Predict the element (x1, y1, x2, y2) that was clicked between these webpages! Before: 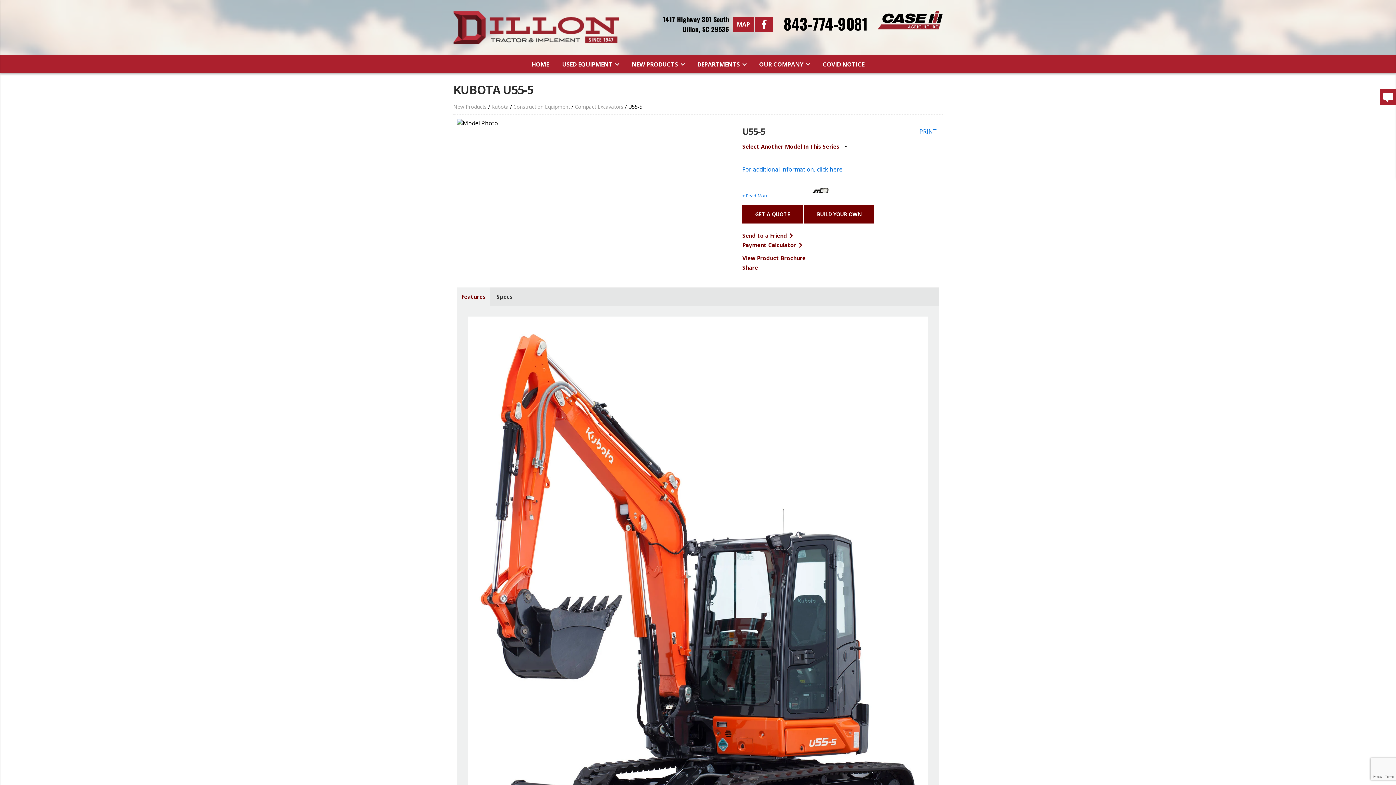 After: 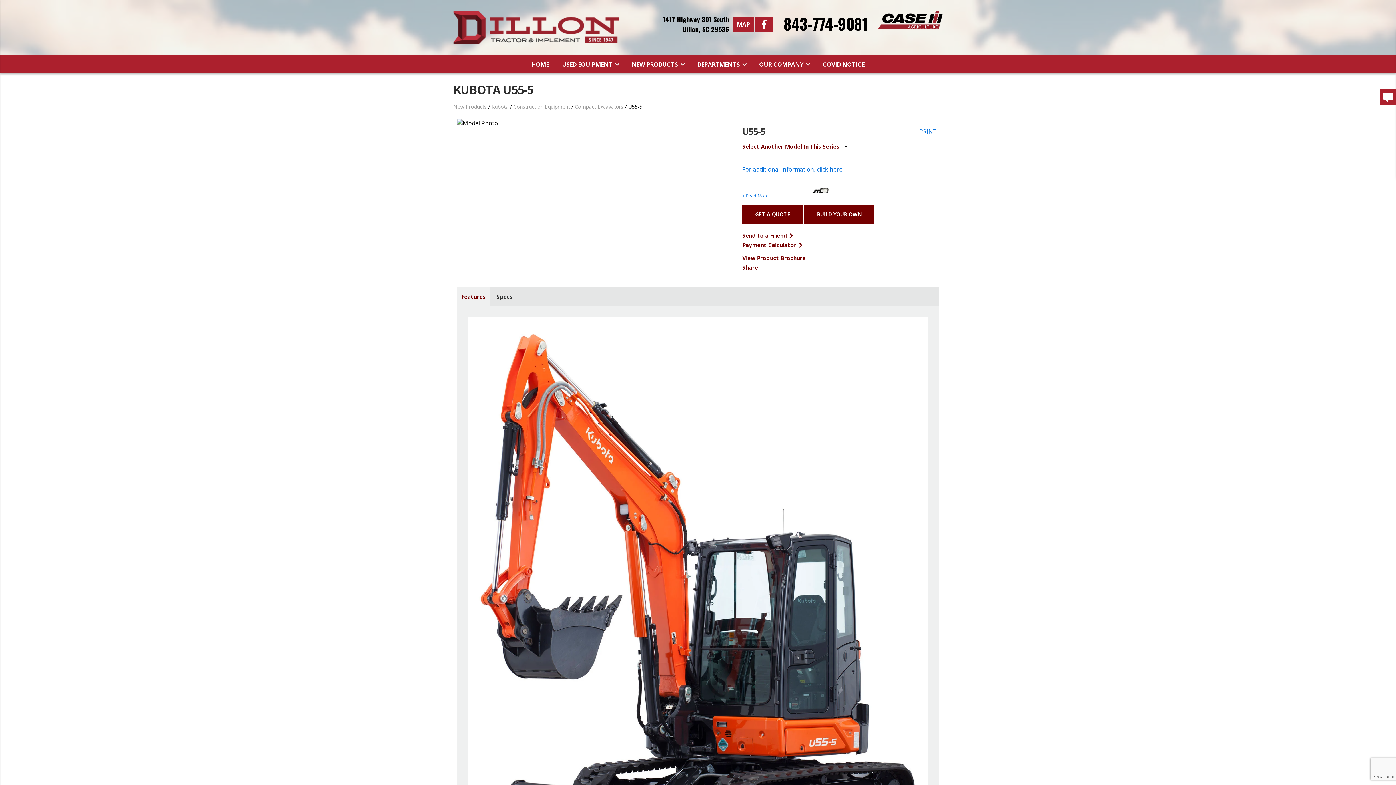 Action: label: Features bbox: (457, 287, 490, 305)